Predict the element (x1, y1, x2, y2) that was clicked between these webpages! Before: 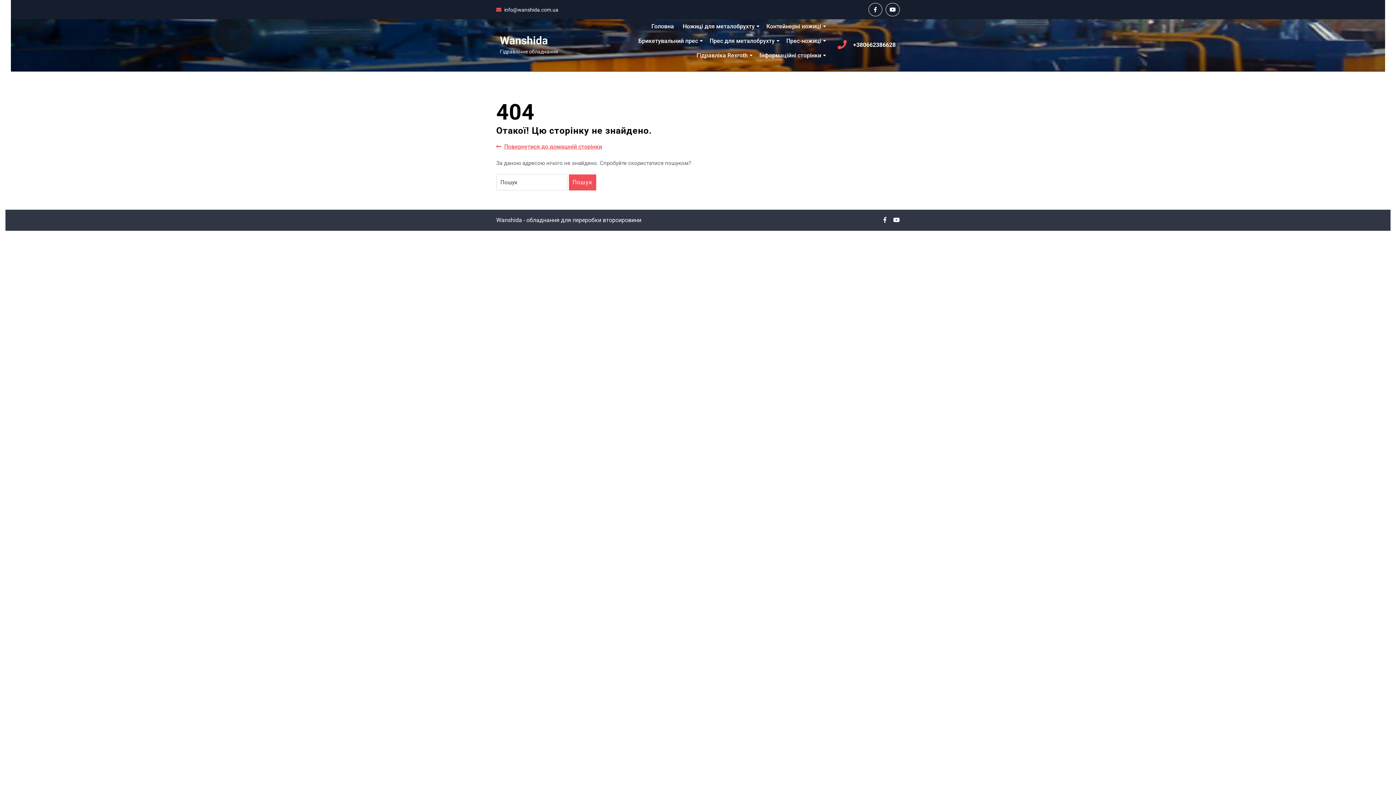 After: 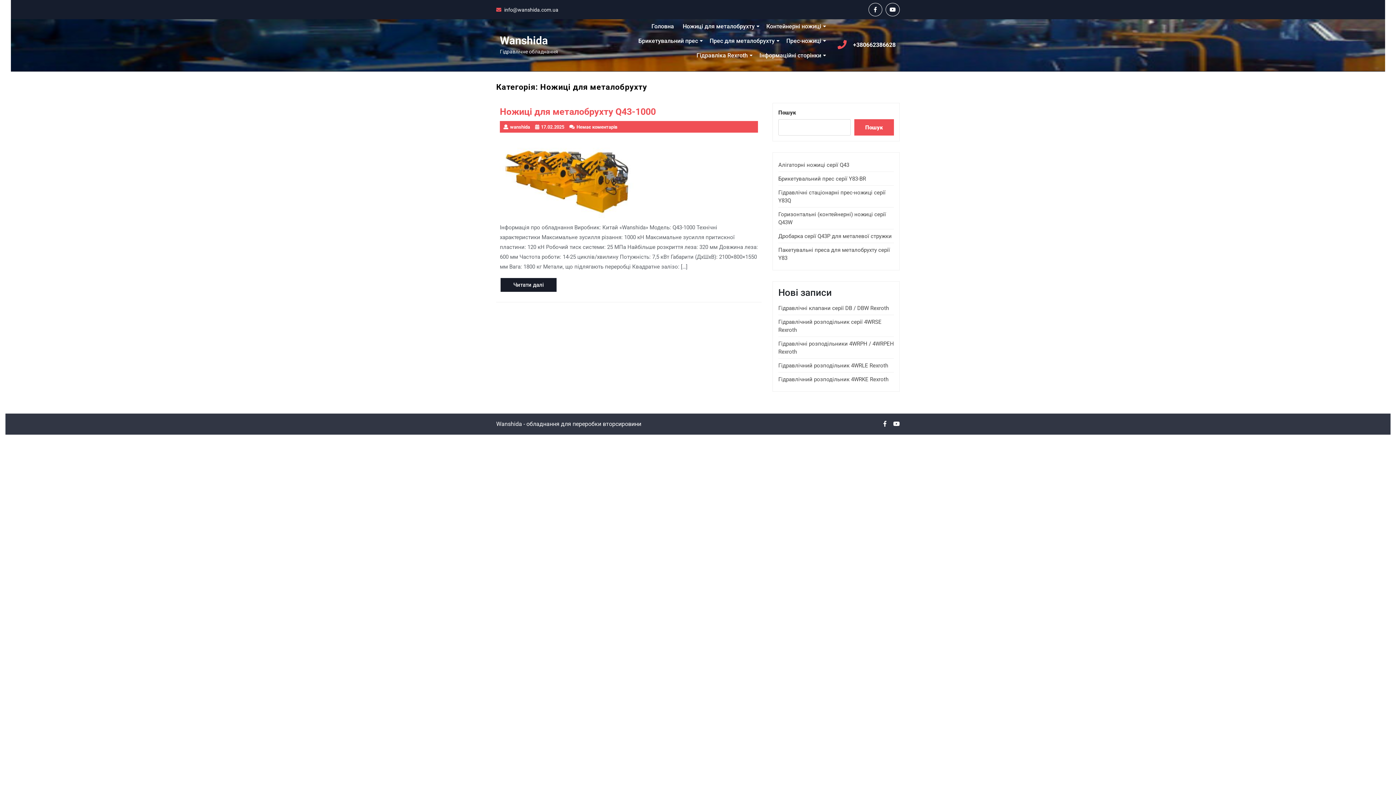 Action: label: Ножиці для металобрухту bbox: (679, 19, 761, 33)